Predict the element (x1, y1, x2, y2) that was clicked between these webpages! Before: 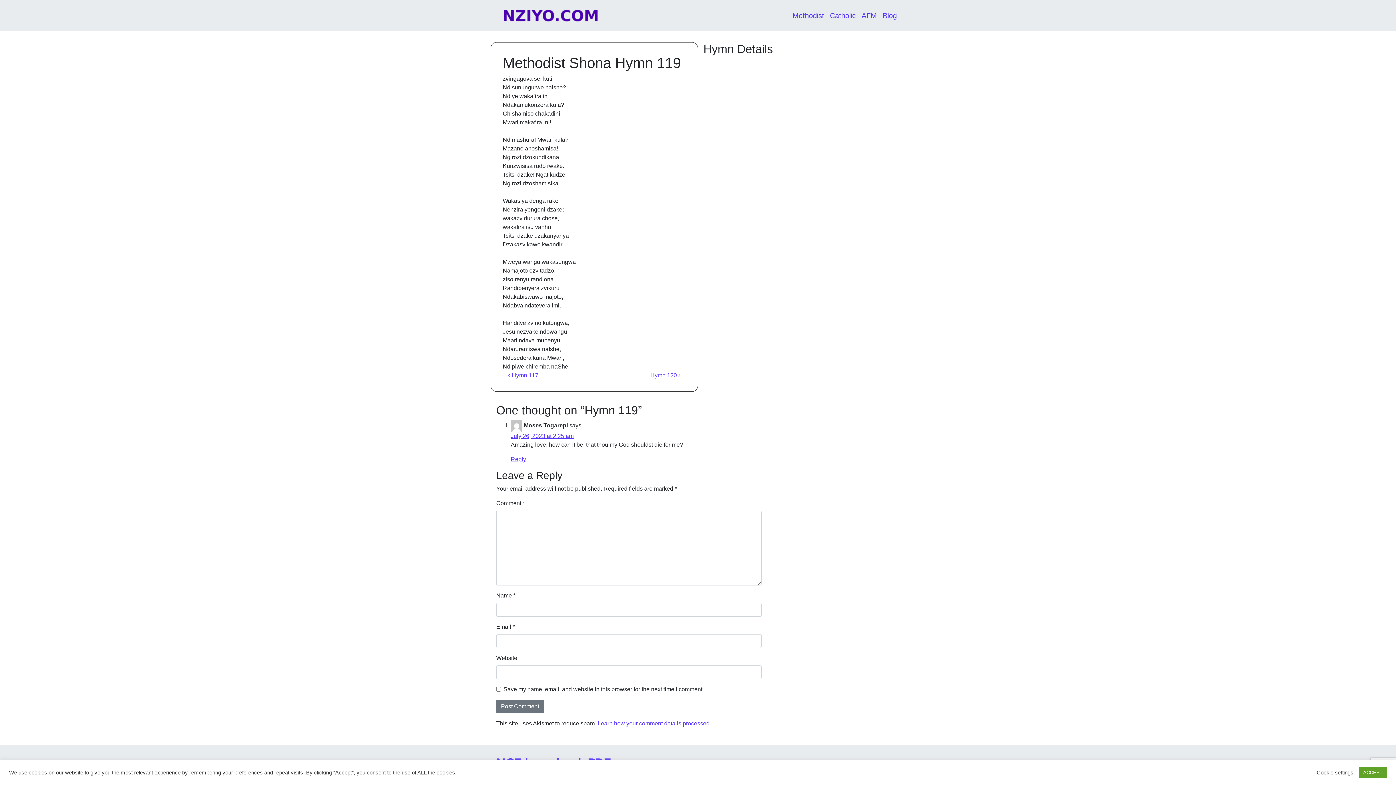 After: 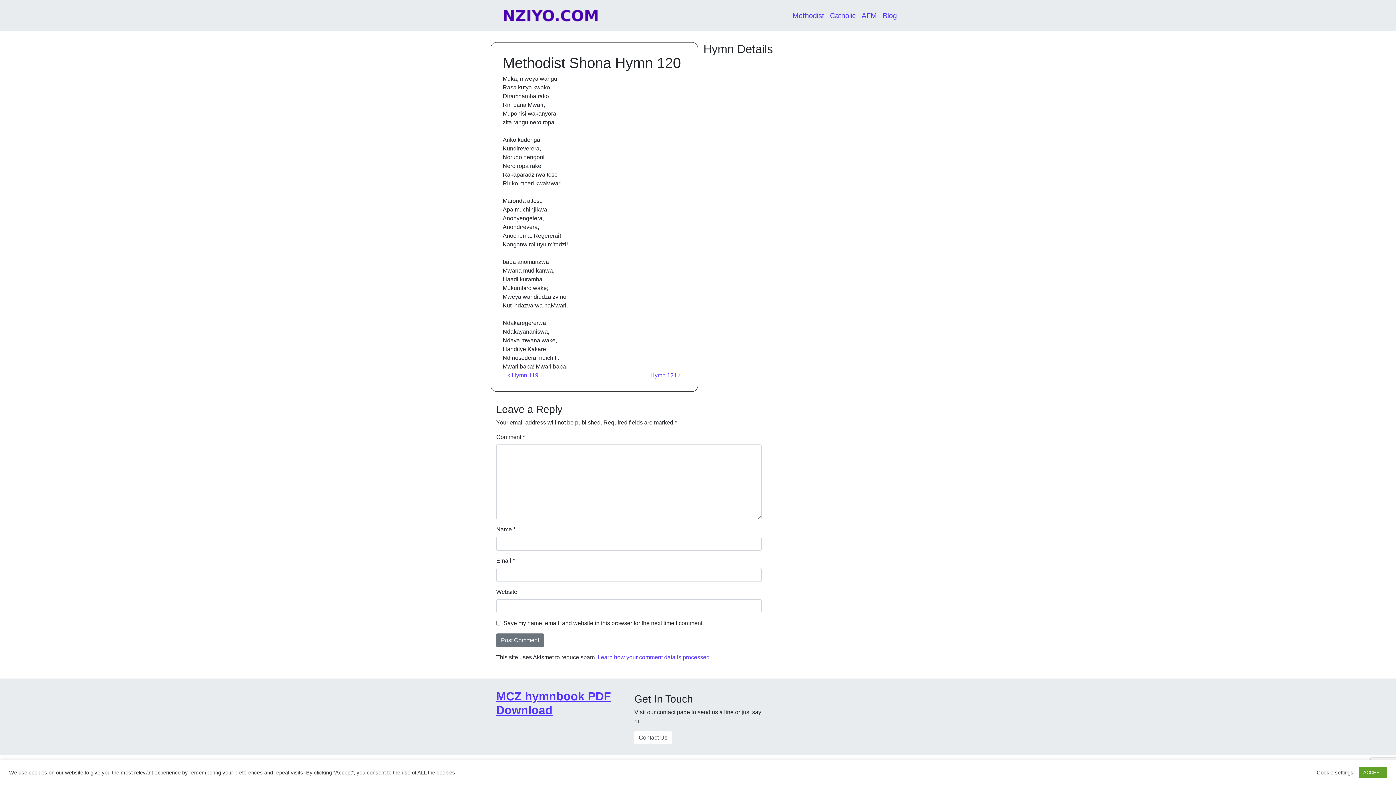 Action: label: Hymn 120  bbox: (650, 372, 680, 378)